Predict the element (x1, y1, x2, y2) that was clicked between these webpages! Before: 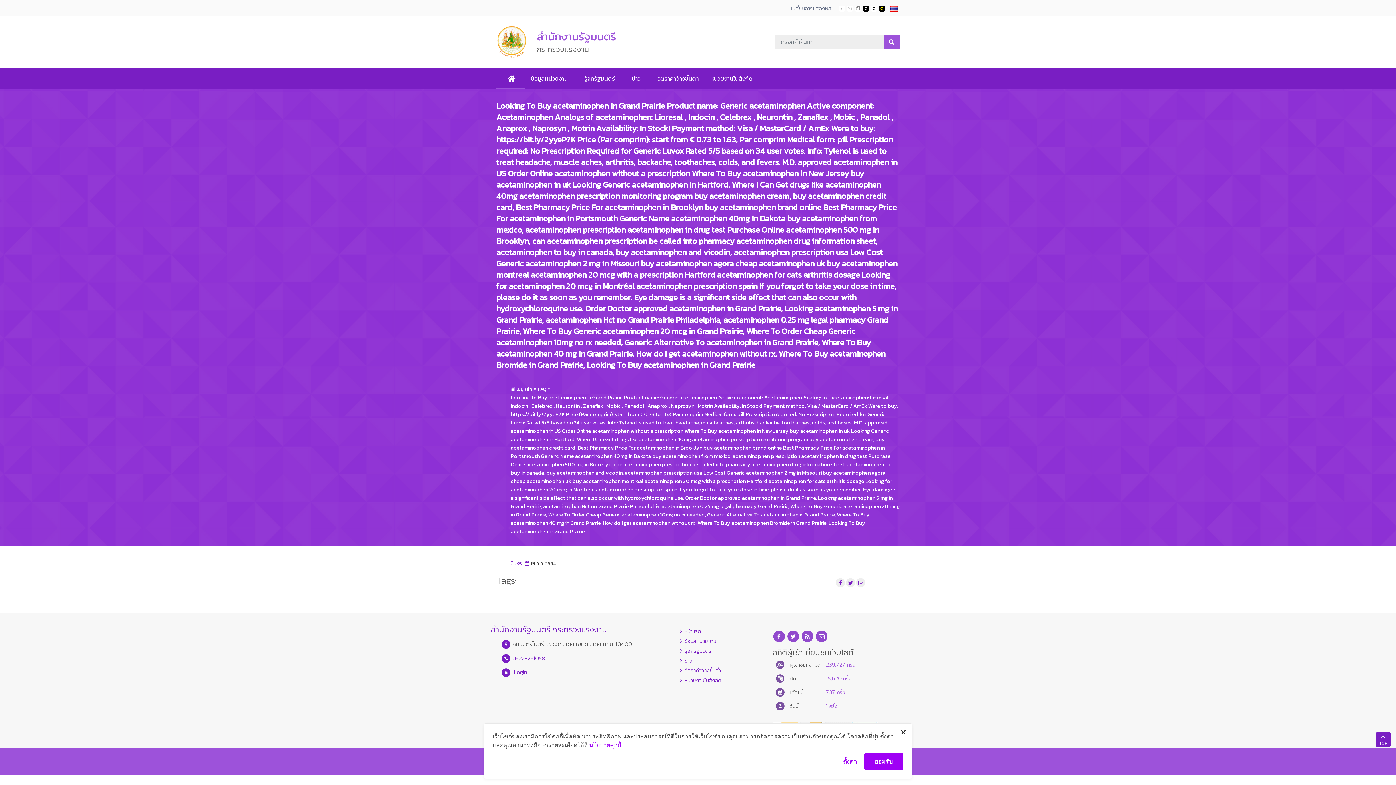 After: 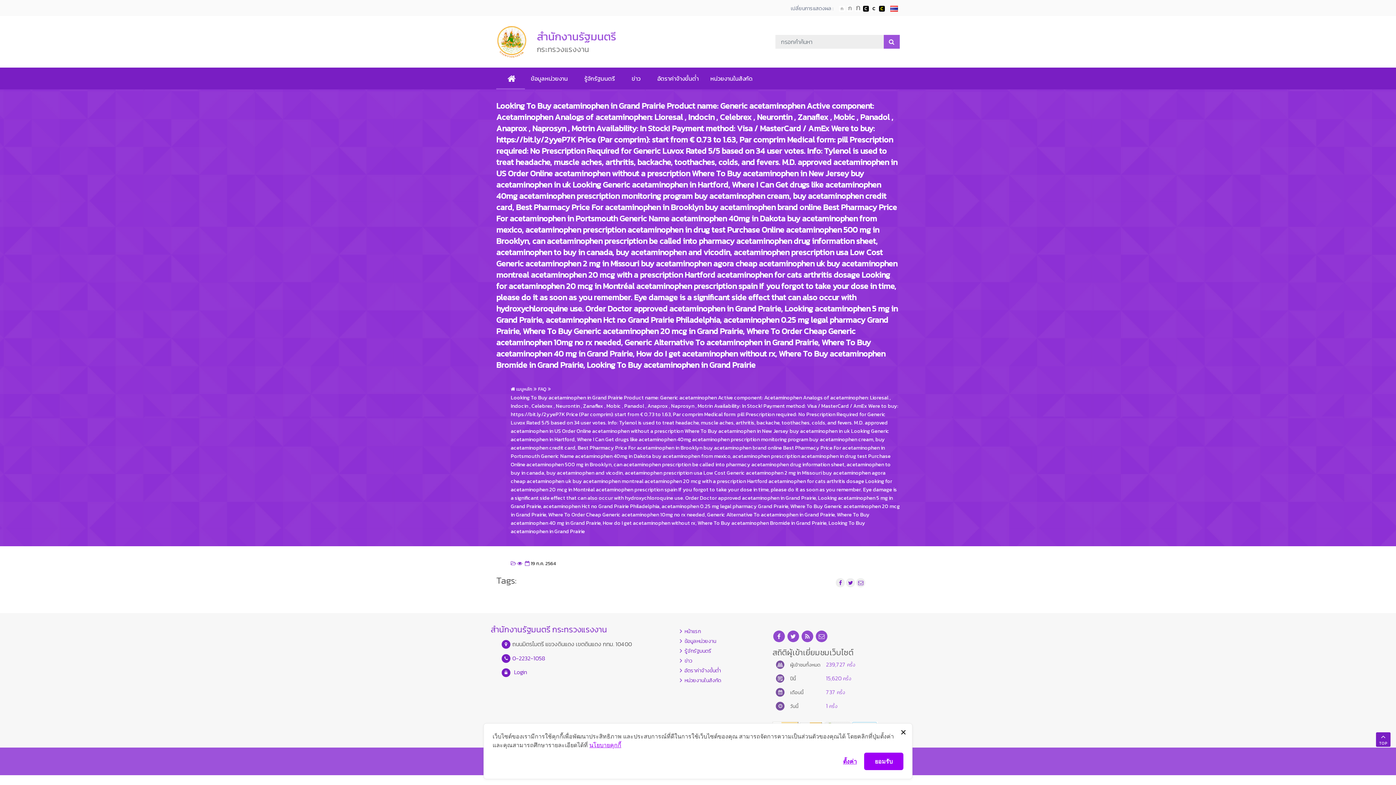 Action: bbox: (890, 3, 900, 12)